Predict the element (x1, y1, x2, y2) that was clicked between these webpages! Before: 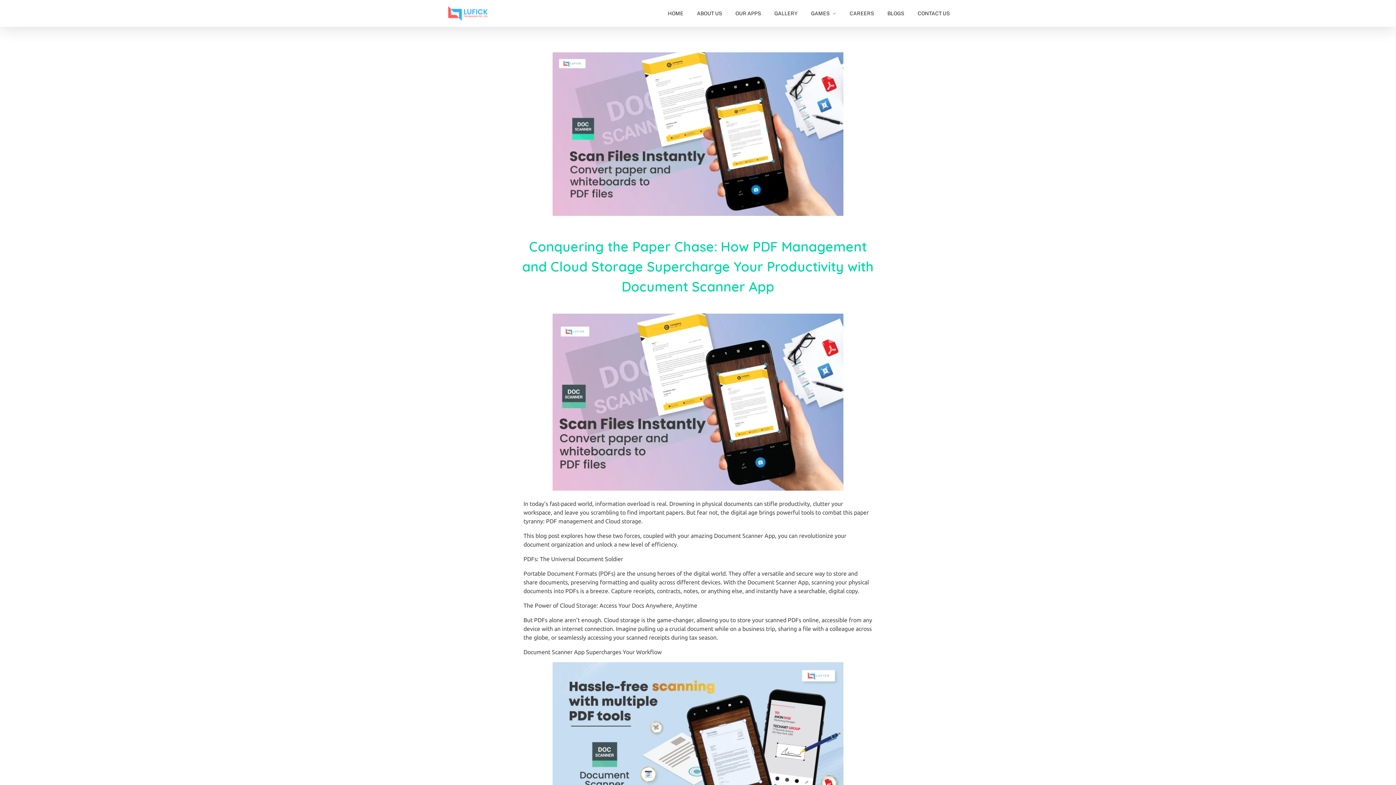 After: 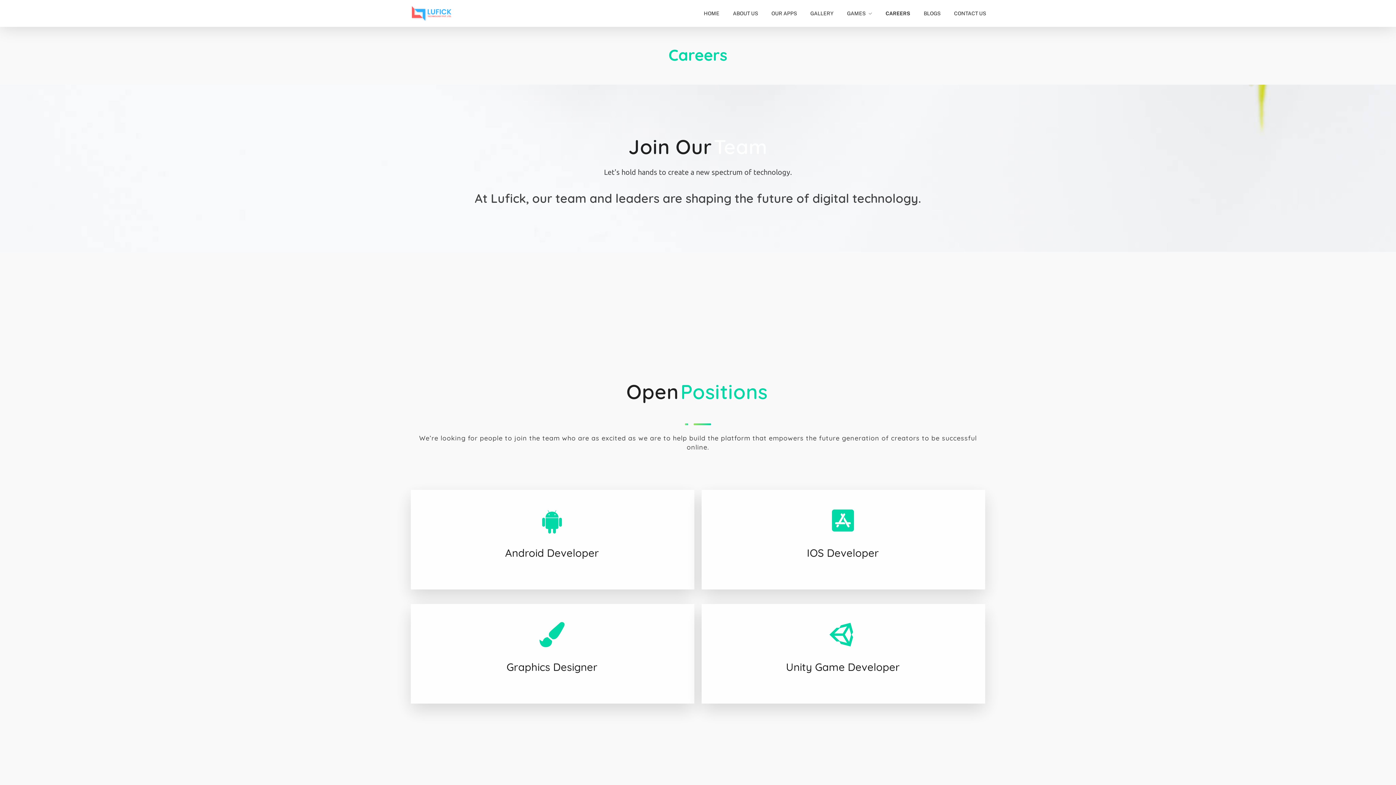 Action: bbox: (843, 9, 880, 17) label: CAREERS